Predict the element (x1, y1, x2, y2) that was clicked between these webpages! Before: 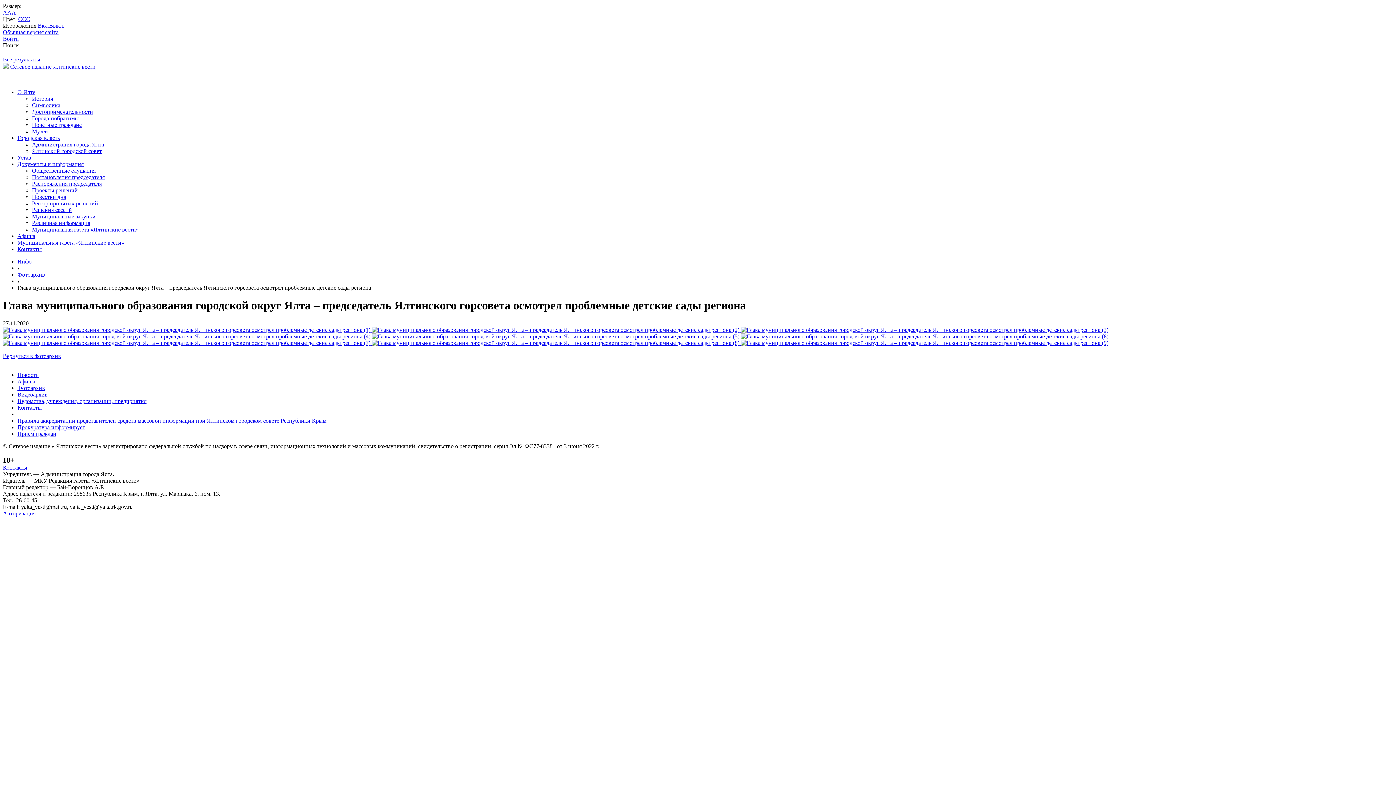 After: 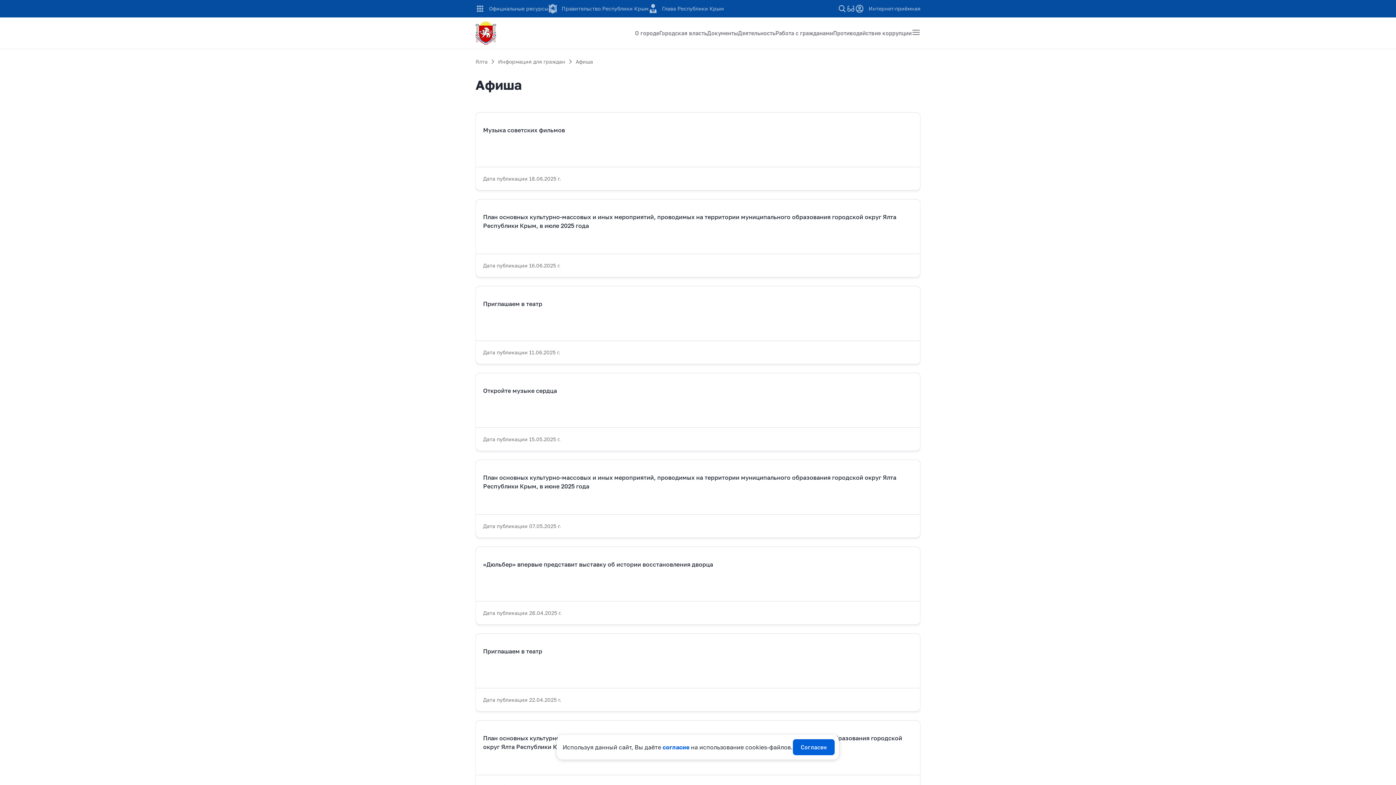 Action: bbox: (17, 233, 35, 239) label: Афиша